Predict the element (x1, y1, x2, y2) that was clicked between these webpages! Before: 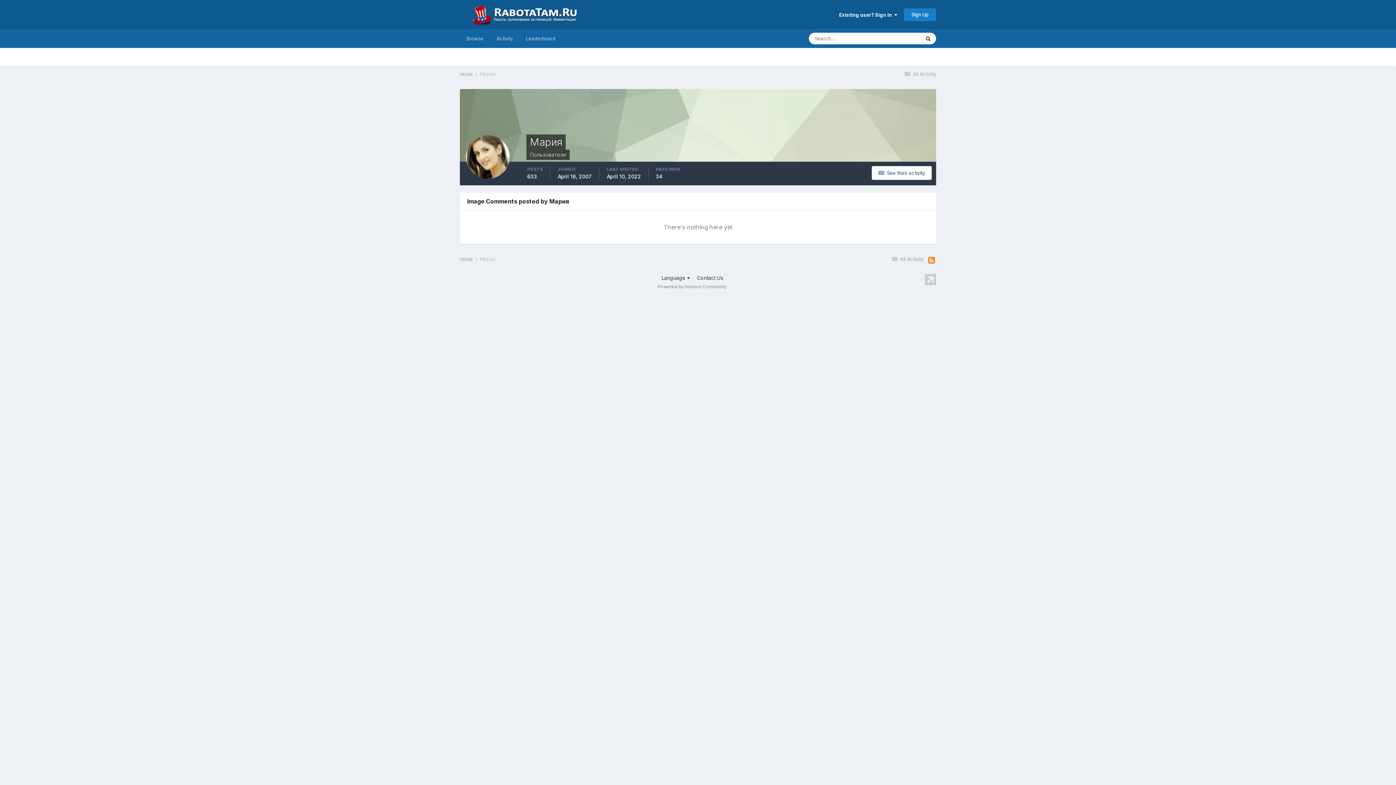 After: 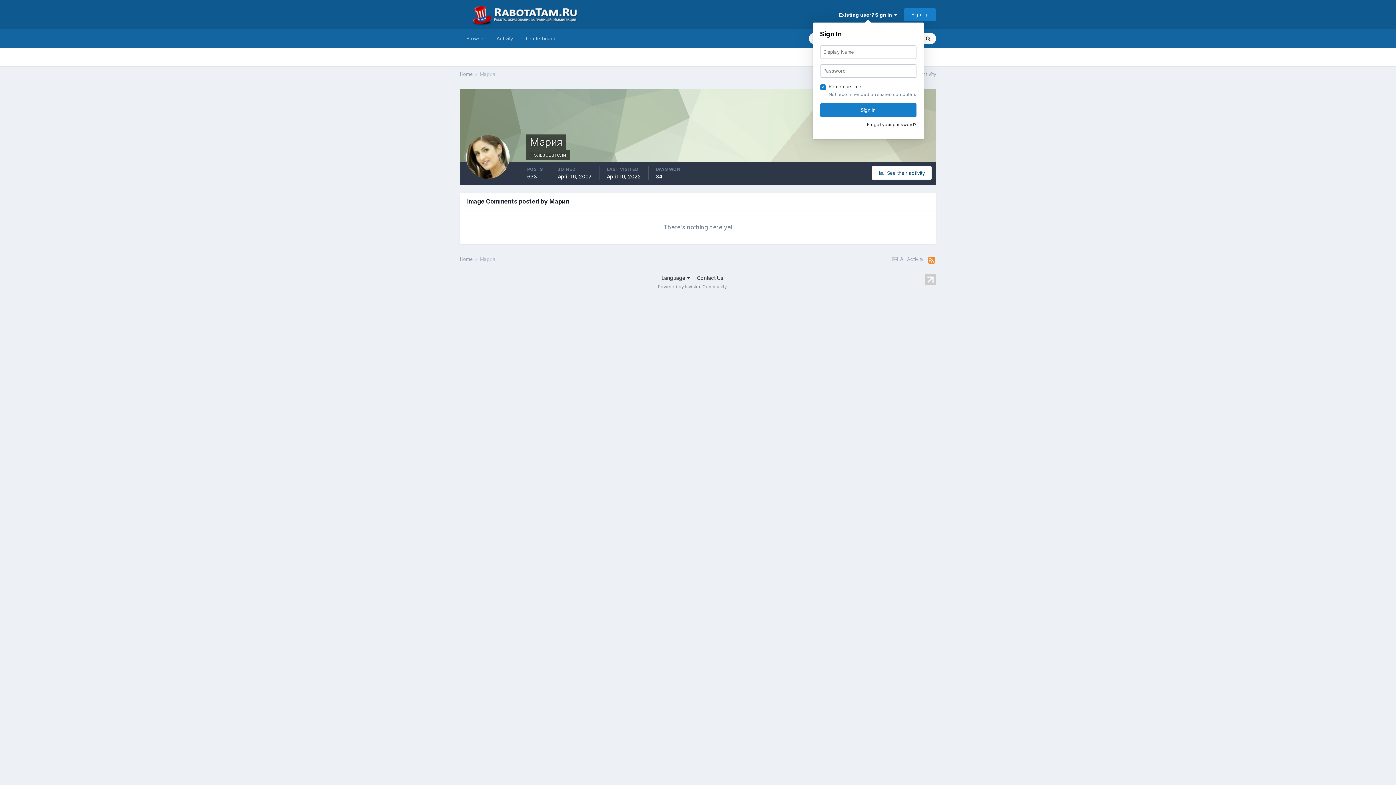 Action: label: Existing user? Sign In   bbox: (839, 11, 897, 17)